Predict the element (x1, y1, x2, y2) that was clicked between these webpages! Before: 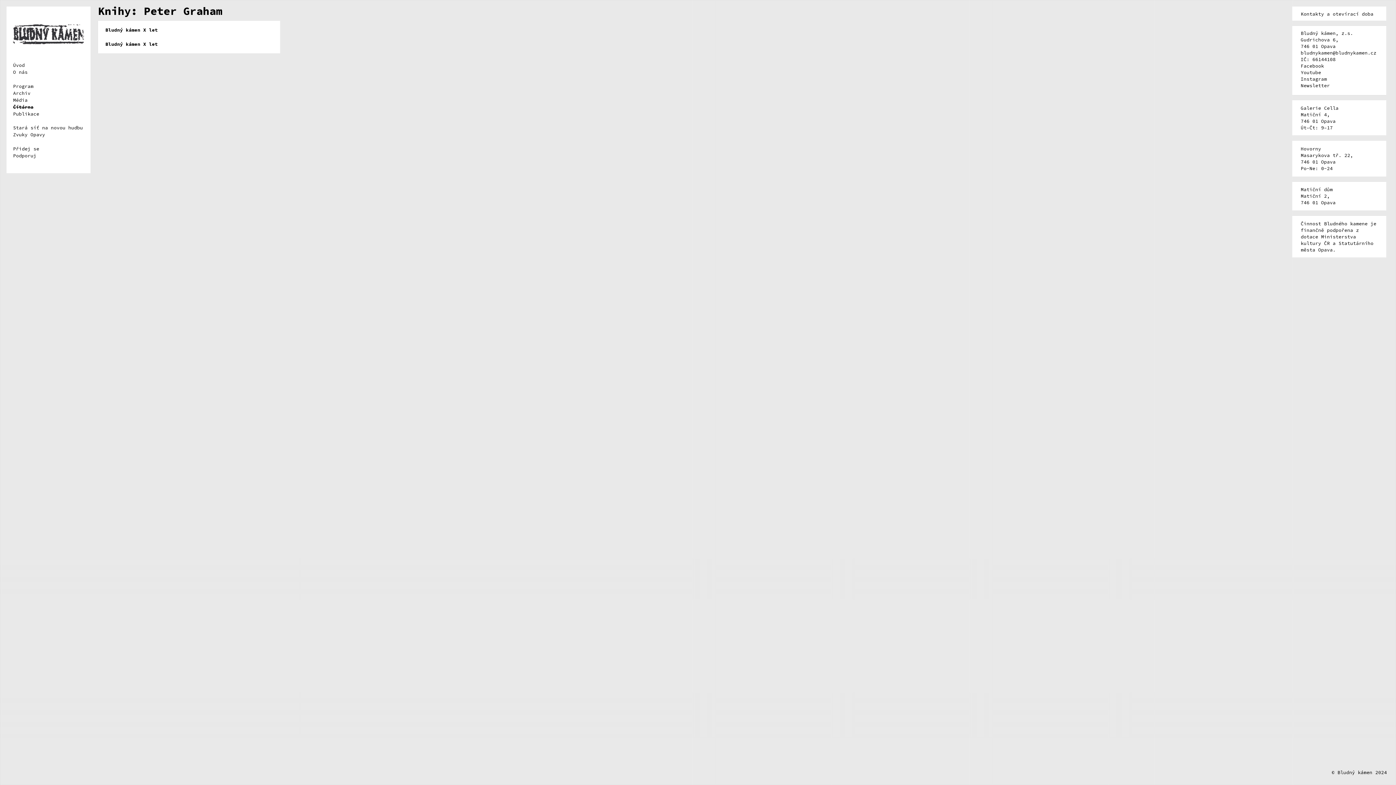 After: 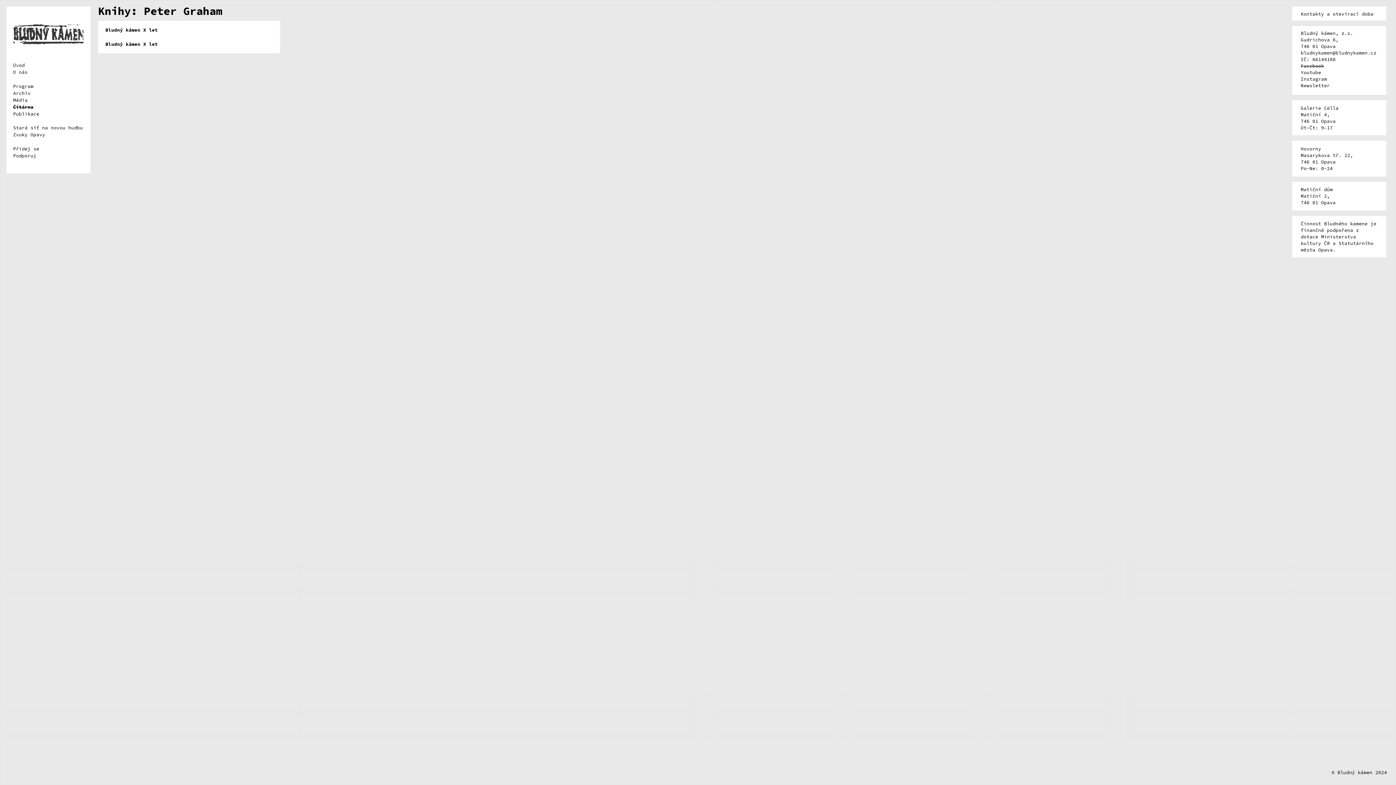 Action: label: Facebook bbox: (1301, 62, 1324, 69)